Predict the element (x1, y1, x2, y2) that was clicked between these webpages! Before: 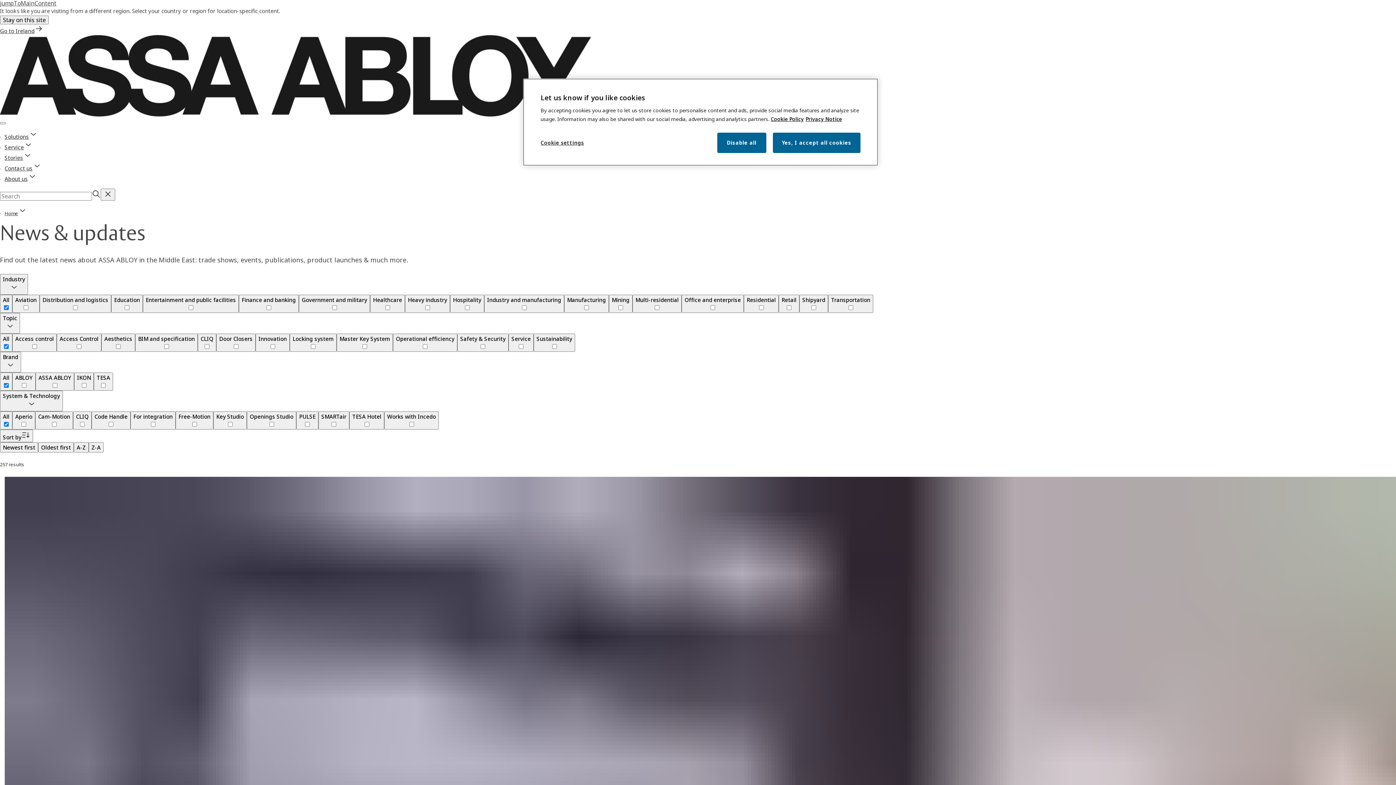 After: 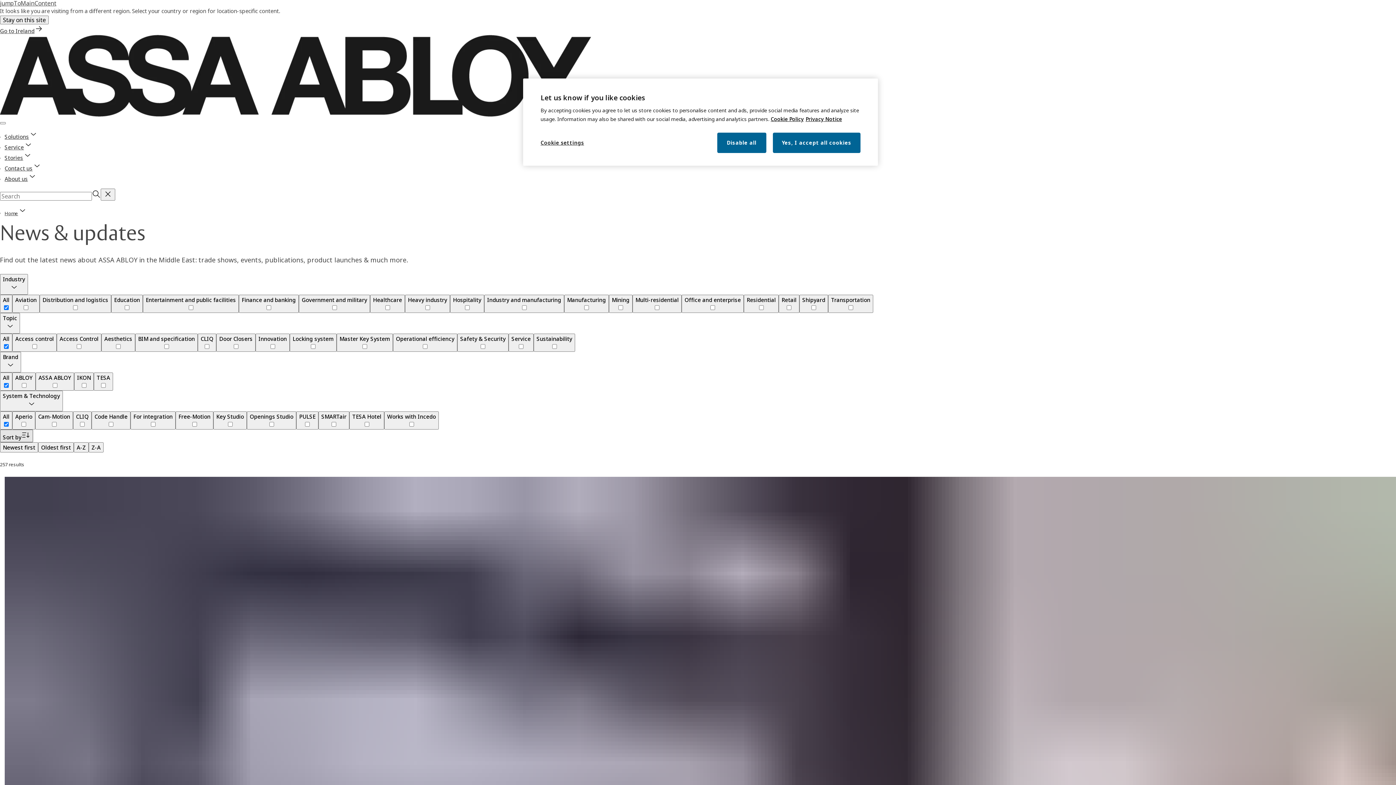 Action: label: Sort by. Open sort filter bbox: (0, 429, 33, 442)